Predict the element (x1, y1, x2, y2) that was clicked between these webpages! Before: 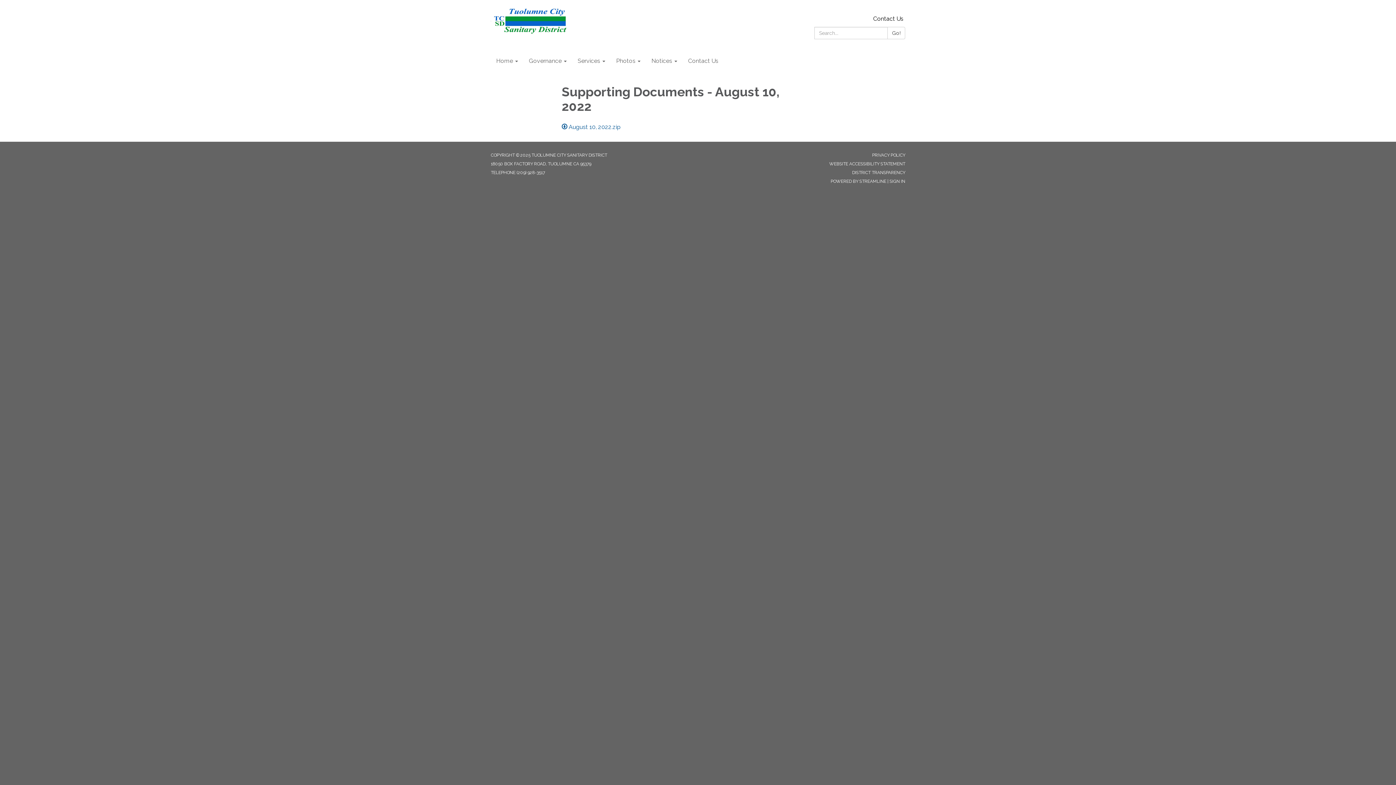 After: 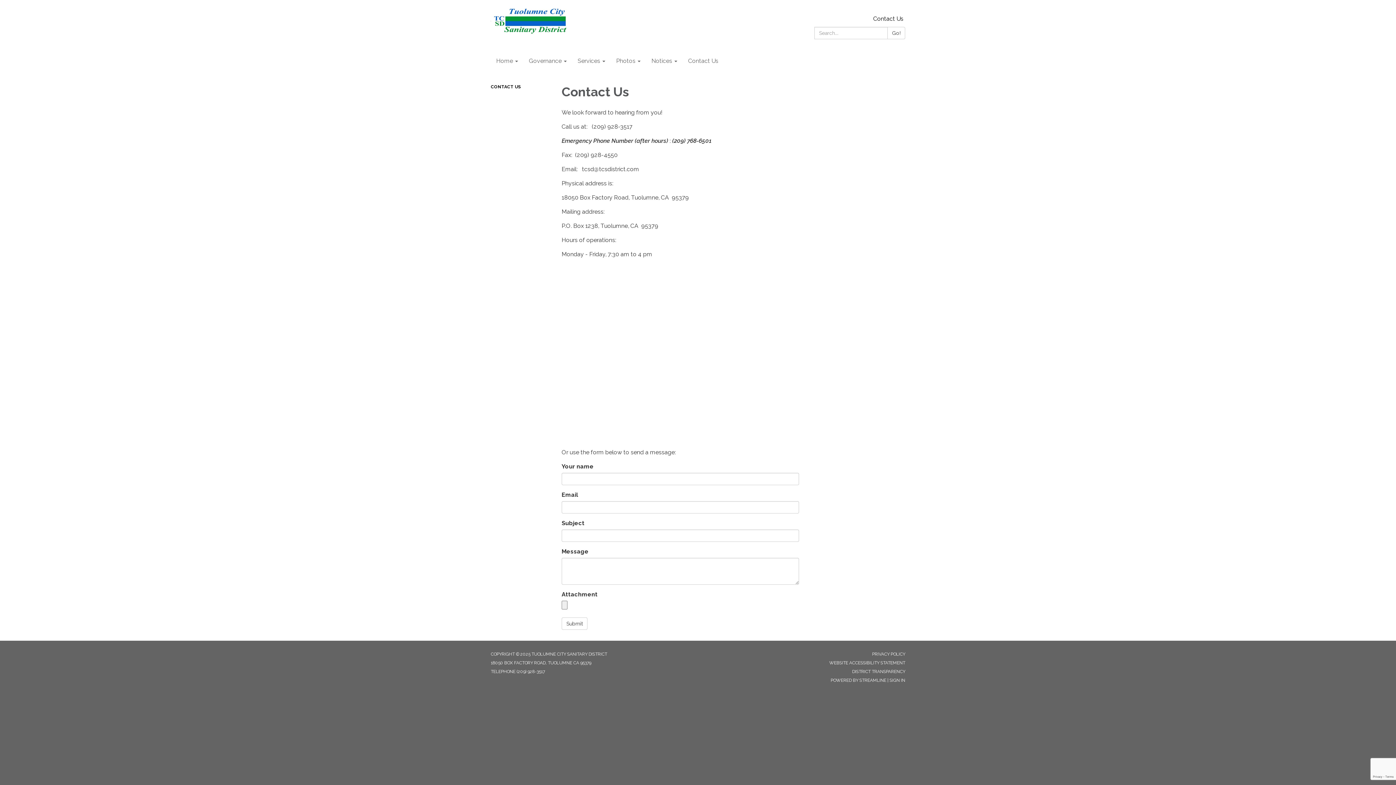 Action: label: Contact Us bbox: (868, 15, 909, 22)